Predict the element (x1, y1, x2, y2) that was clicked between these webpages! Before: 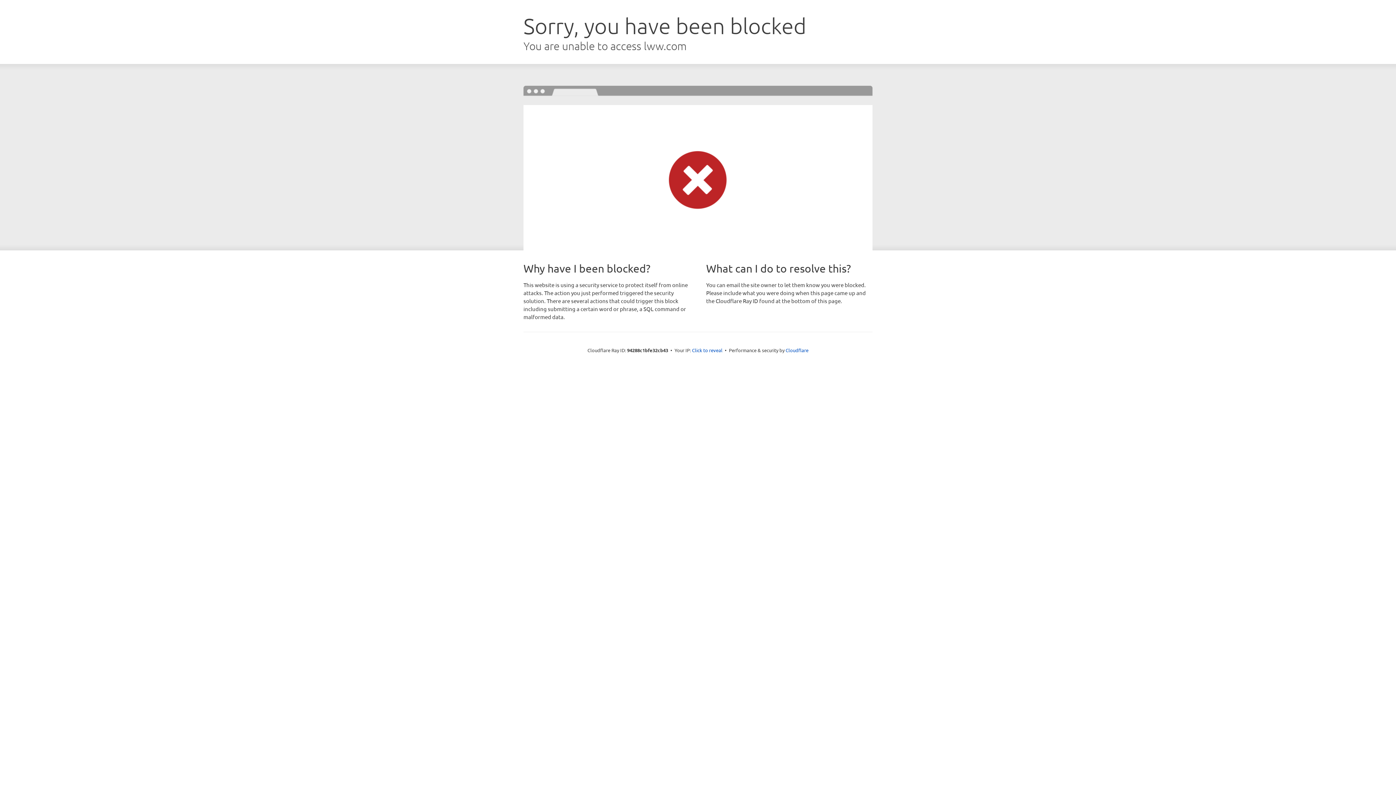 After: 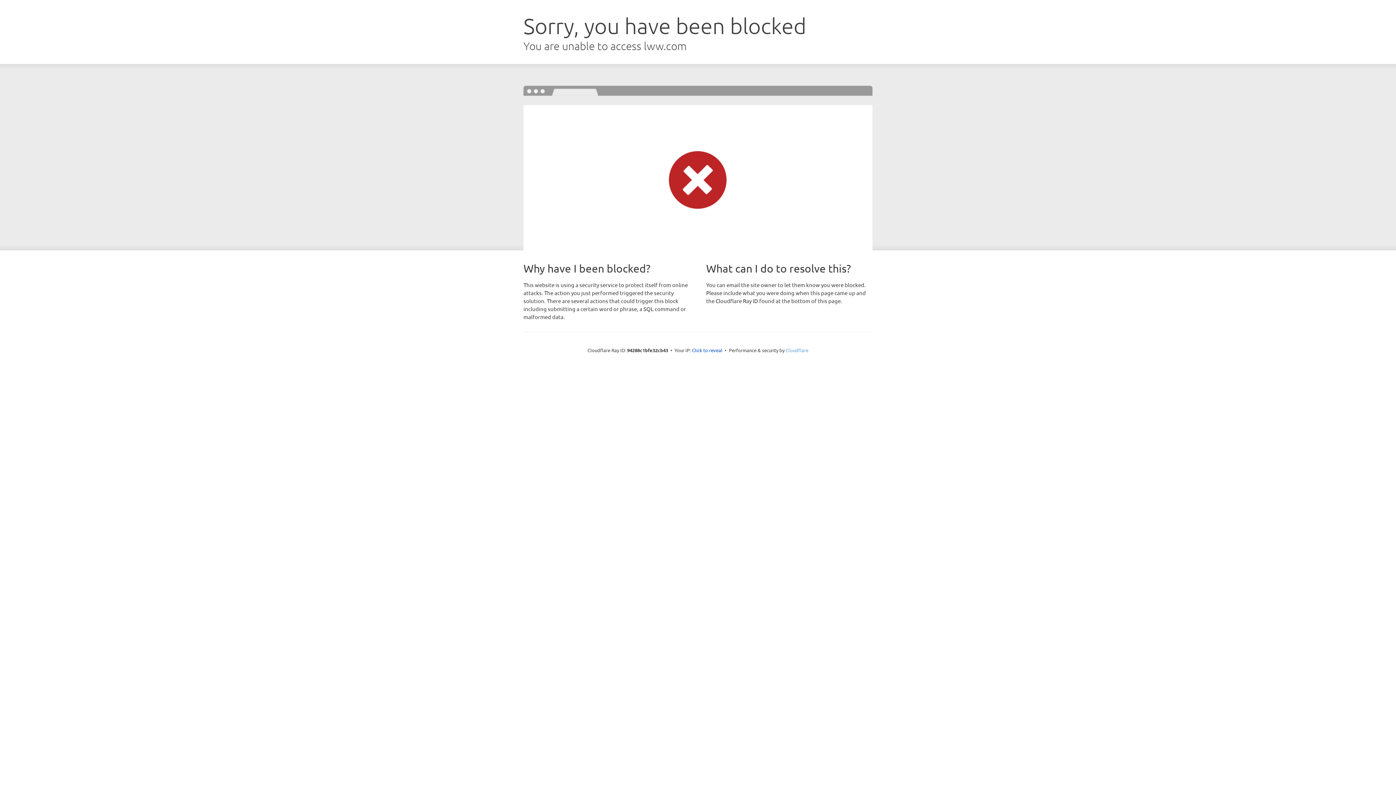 Action: label: Cloudflare bbox: (785, 347, 808, 353)